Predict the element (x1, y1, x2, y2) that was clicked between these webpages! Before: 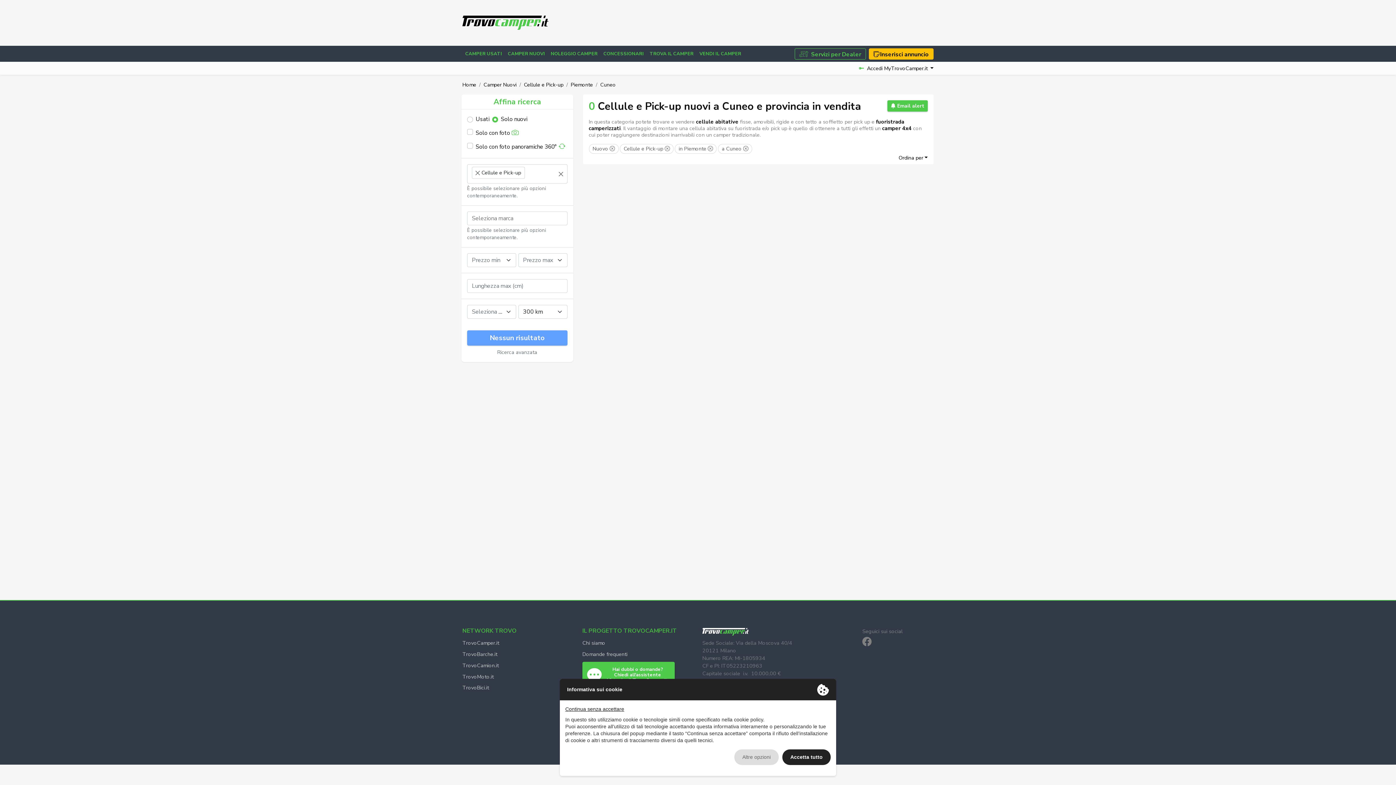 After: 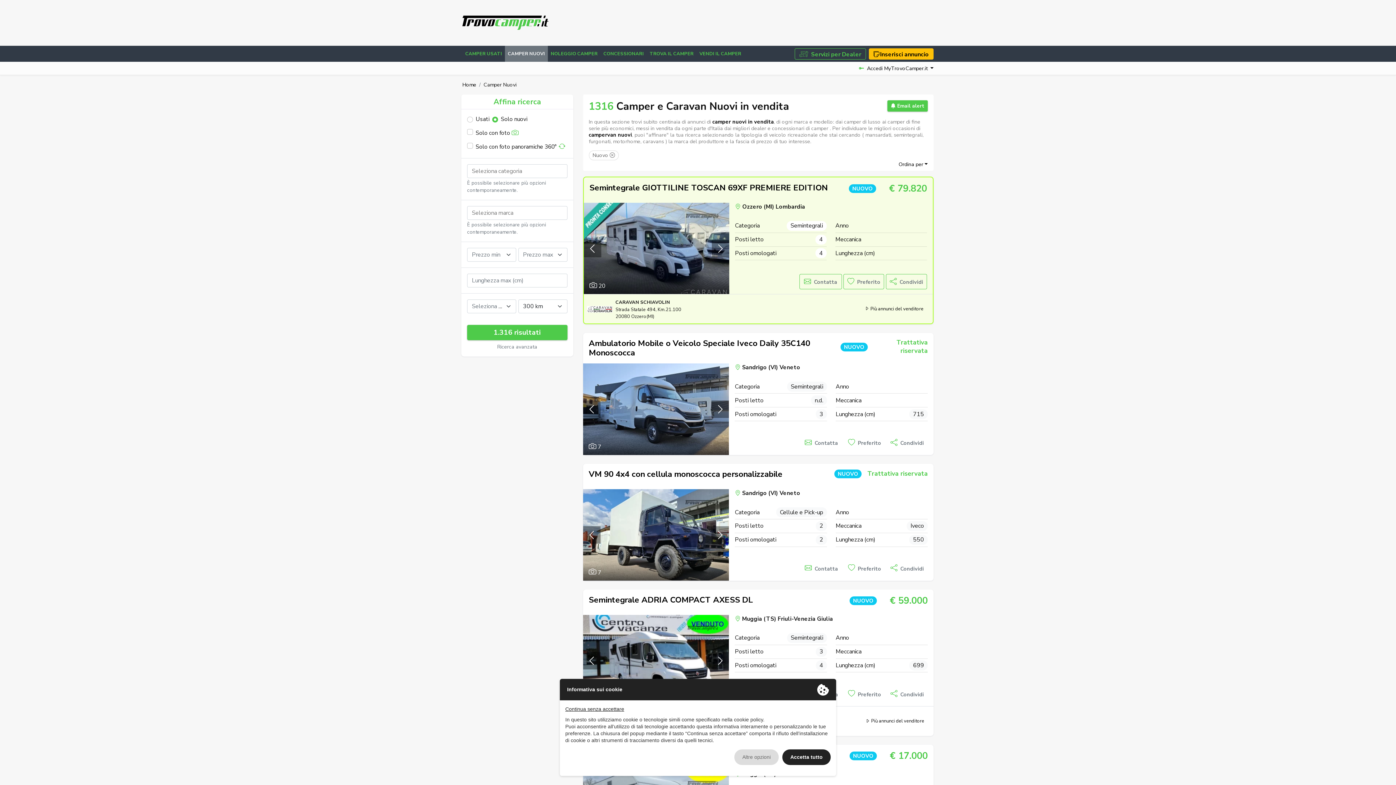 Action: label: CAMPER NUOVI bbox: (505, 45, 548, 61)